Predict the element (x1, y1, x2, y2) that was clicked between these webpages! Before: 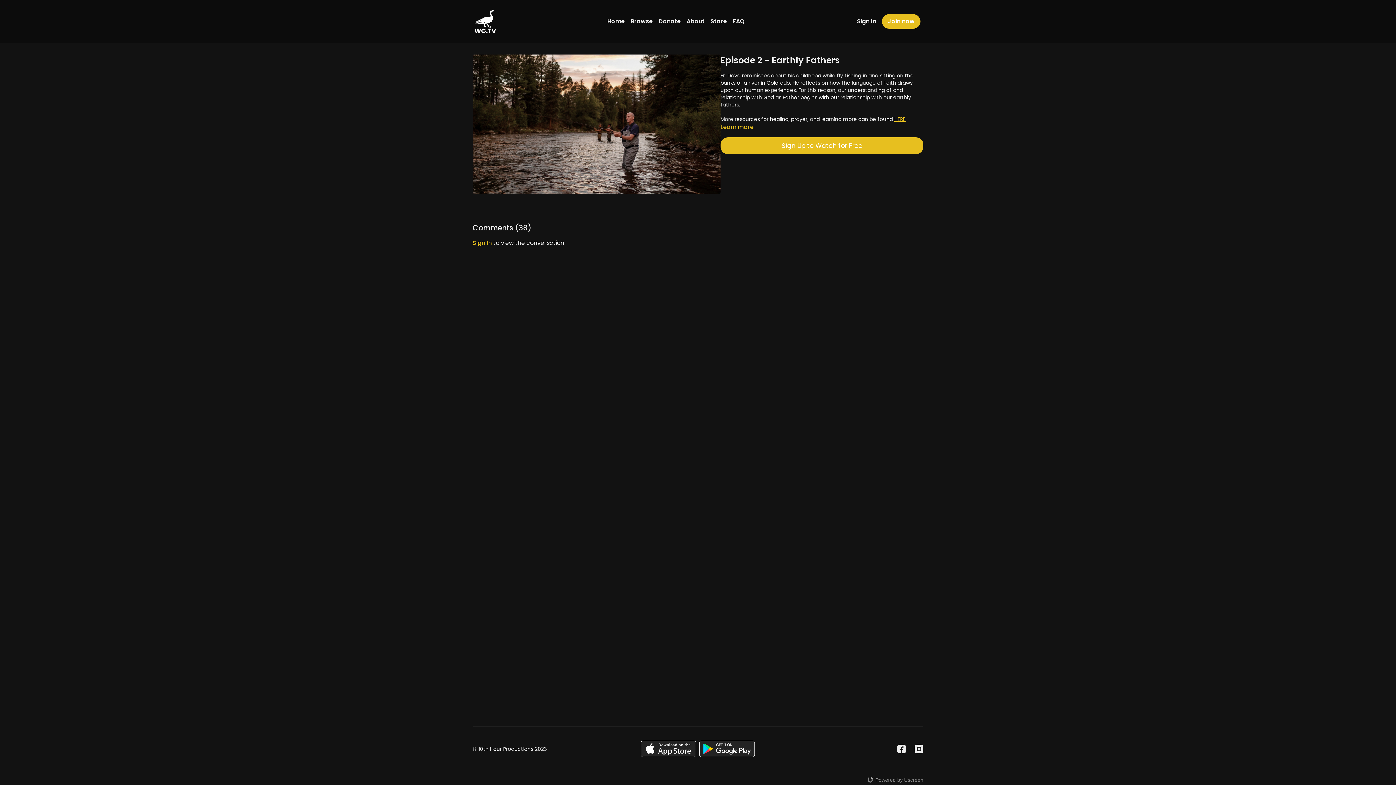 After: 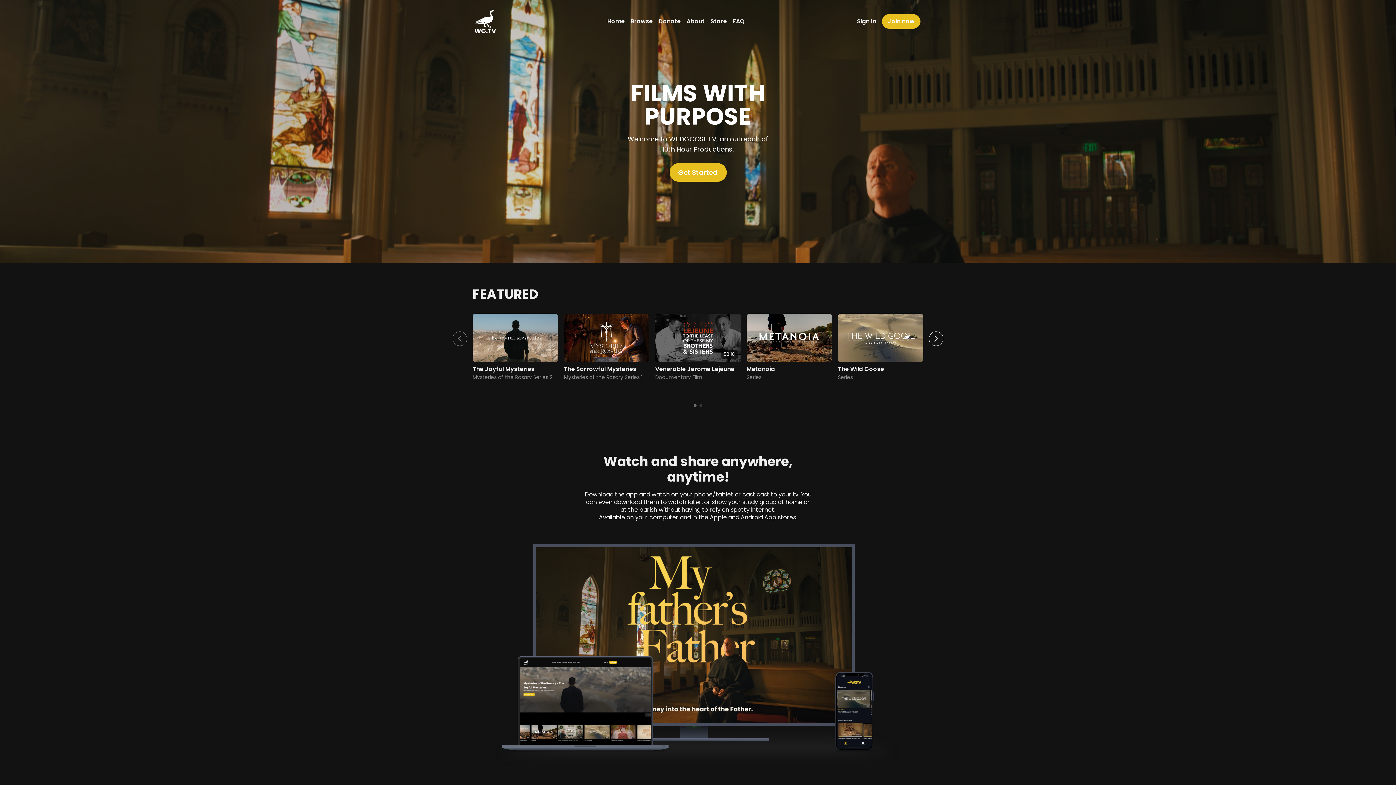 Action: bbox: (472, 8, 498, 34)